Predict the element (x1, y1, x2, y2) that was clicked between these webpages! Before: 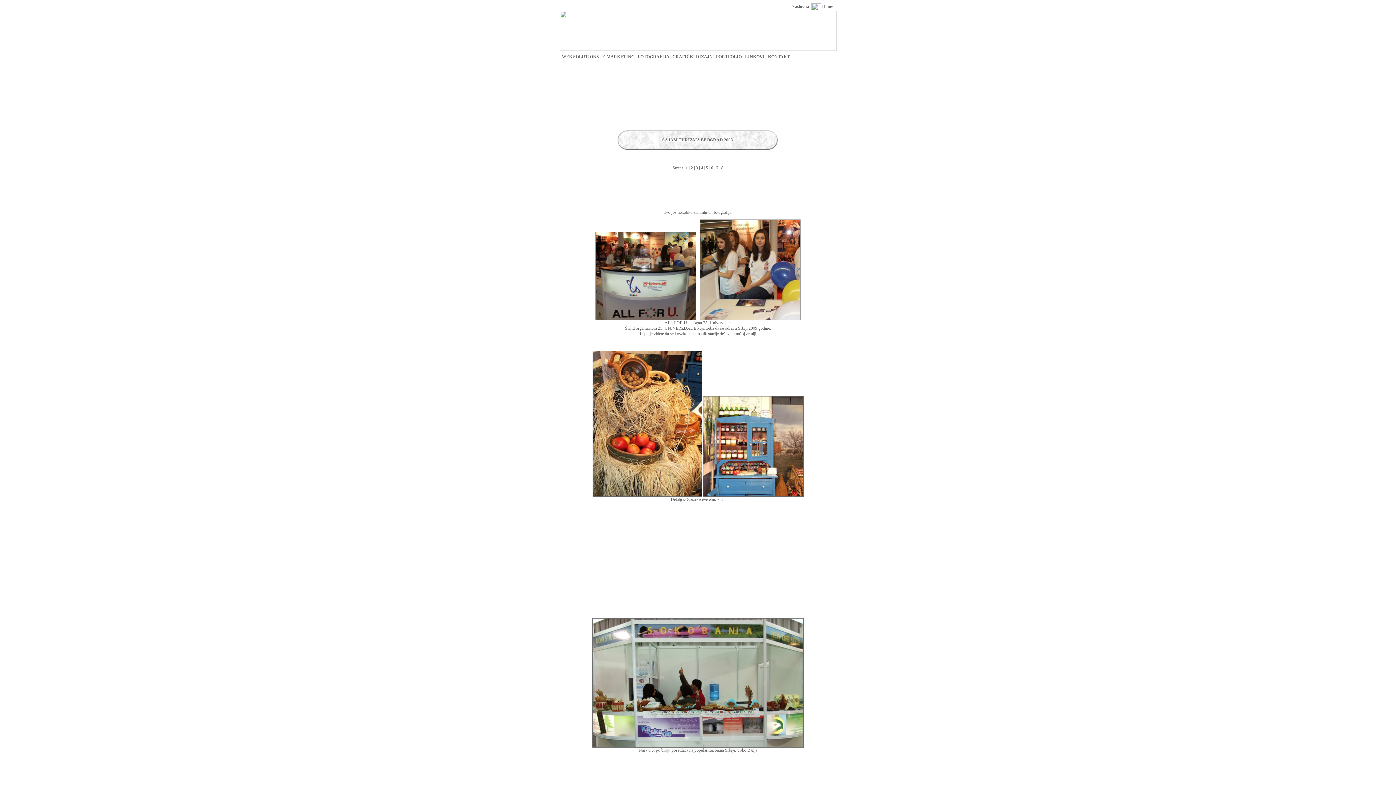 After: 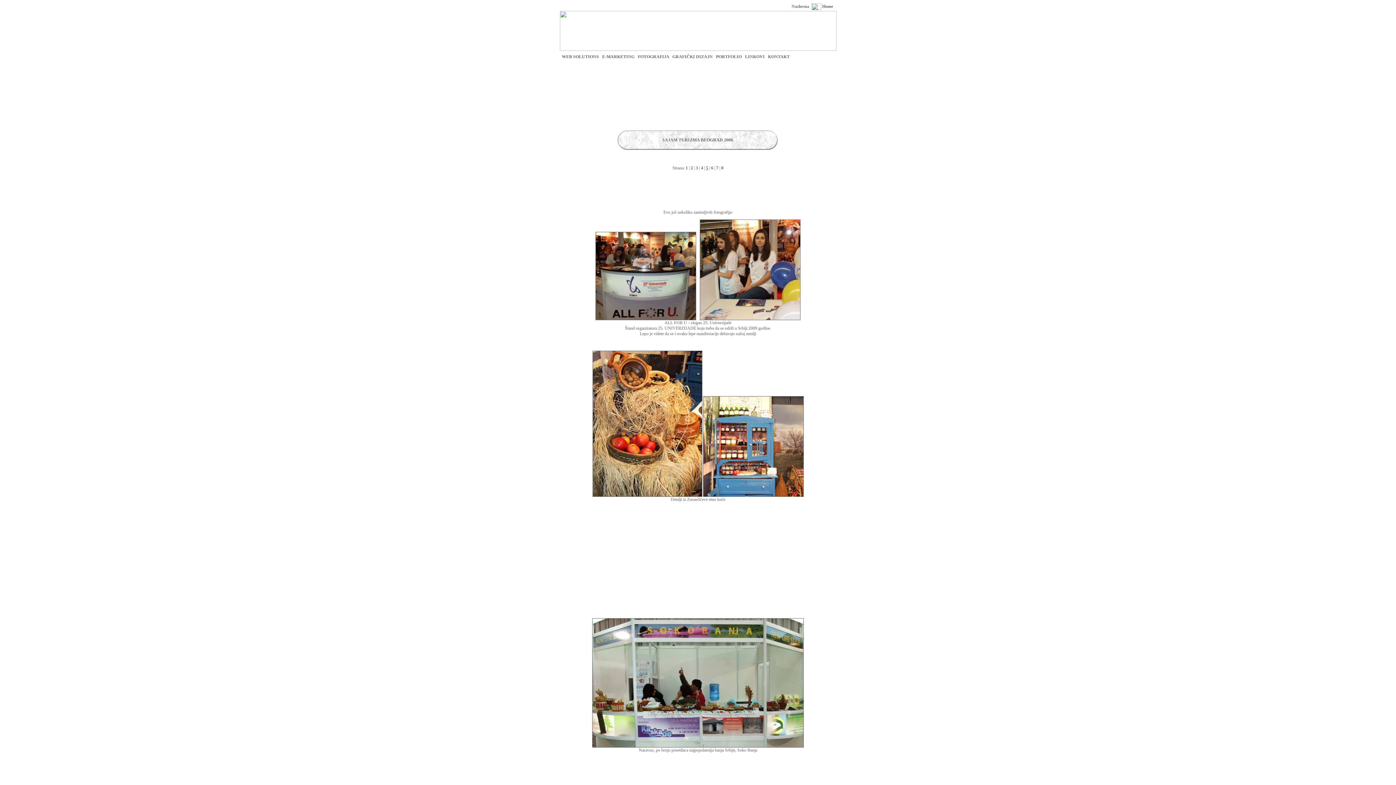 Action: label: 5 bbox: (706, 165, 708, 170)